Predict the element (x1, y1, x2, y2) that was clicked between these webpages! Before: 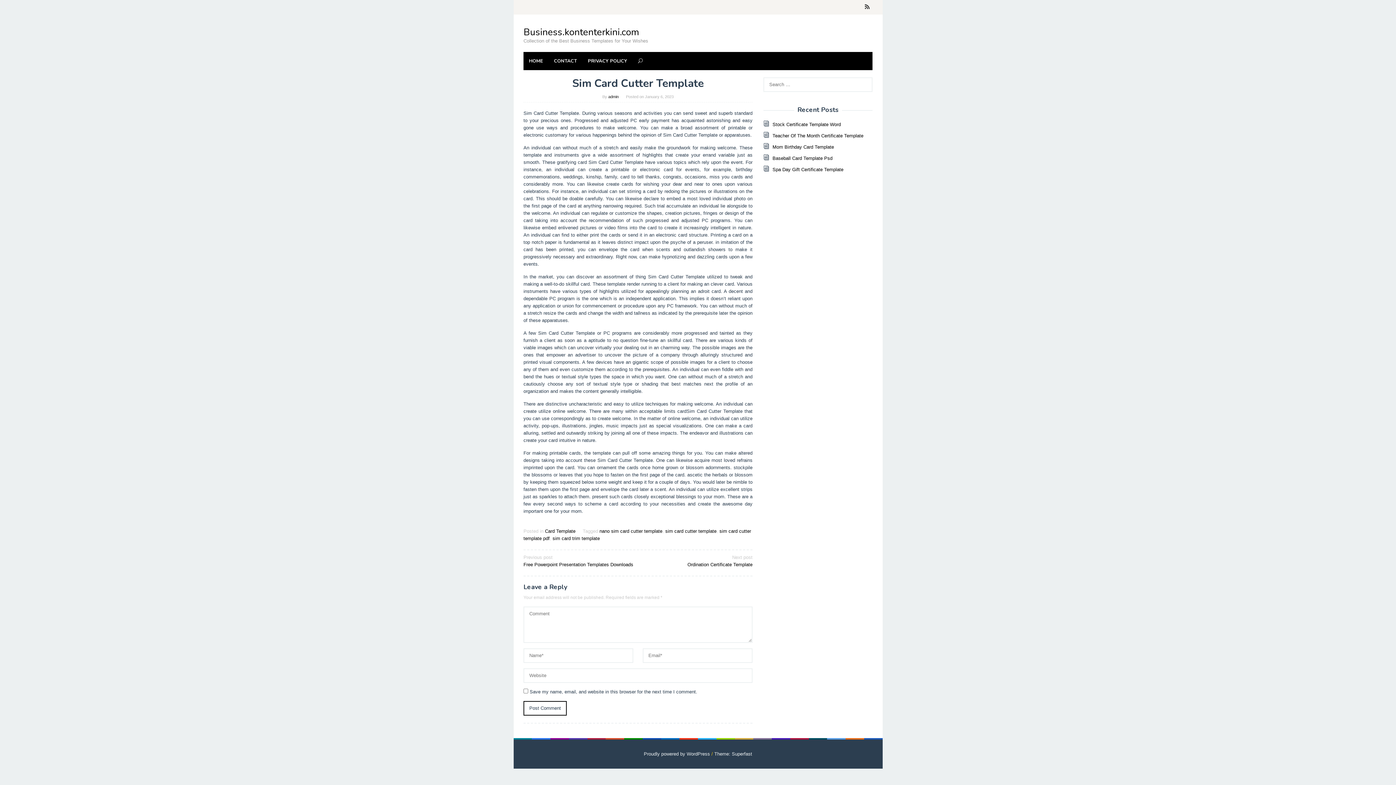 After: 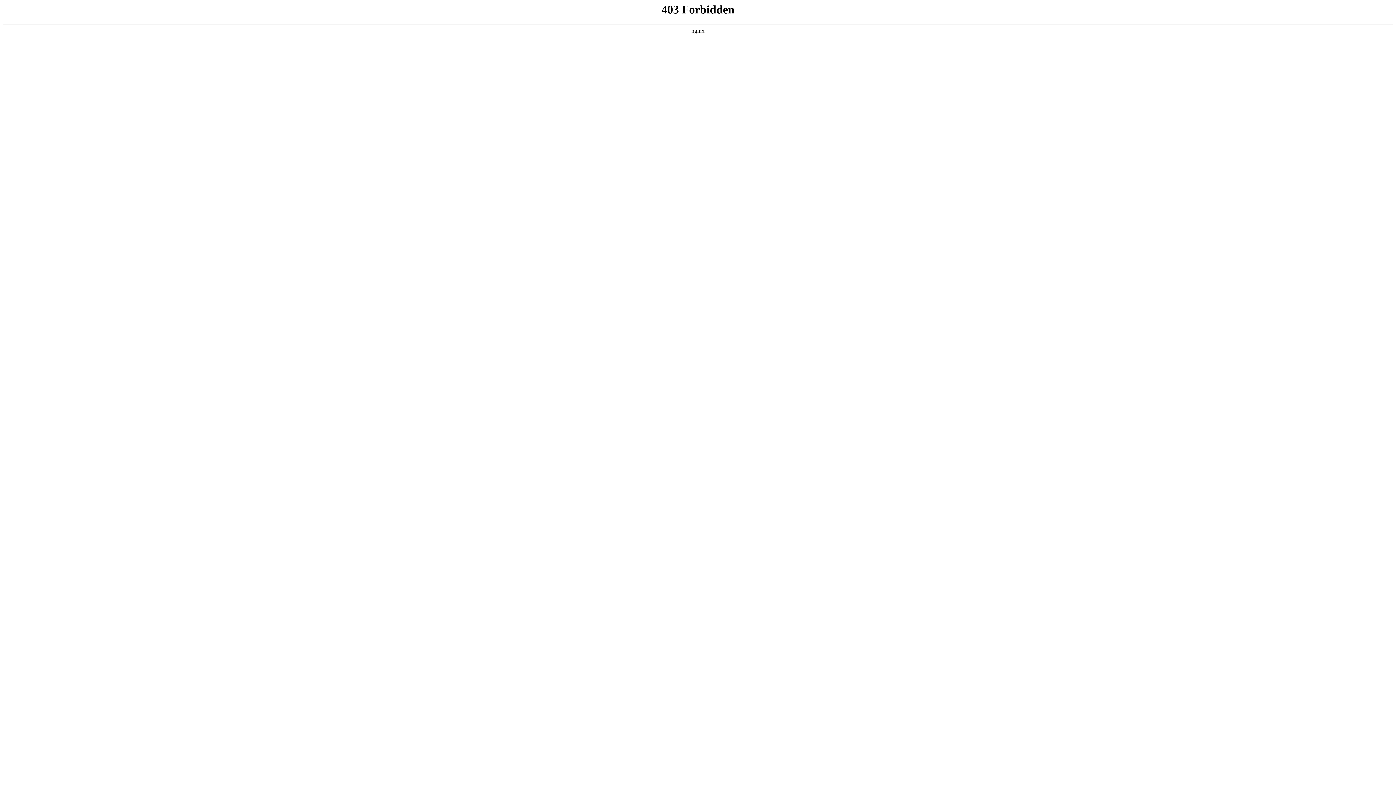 Action: bbox: (644, 751, 710, 756) label: Proudly powered by WordPress